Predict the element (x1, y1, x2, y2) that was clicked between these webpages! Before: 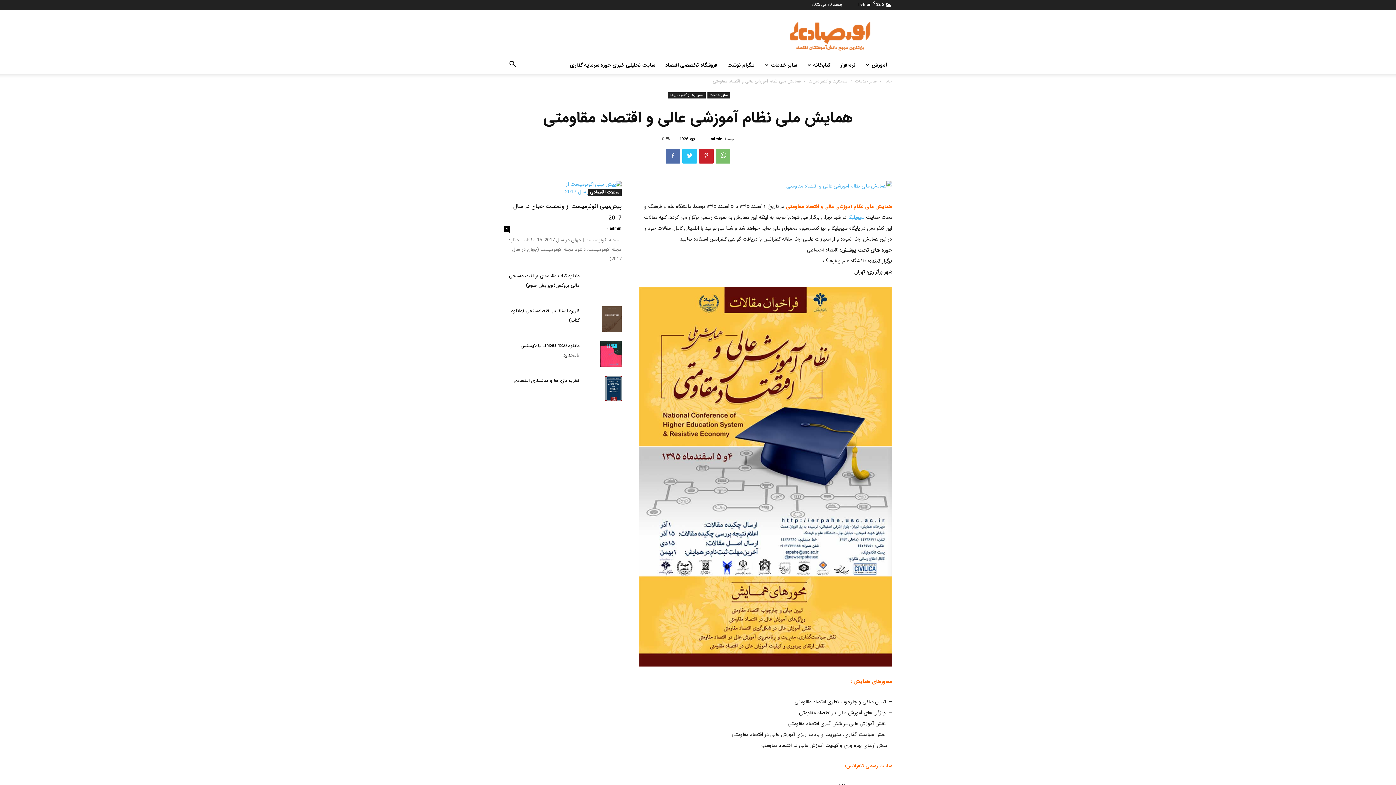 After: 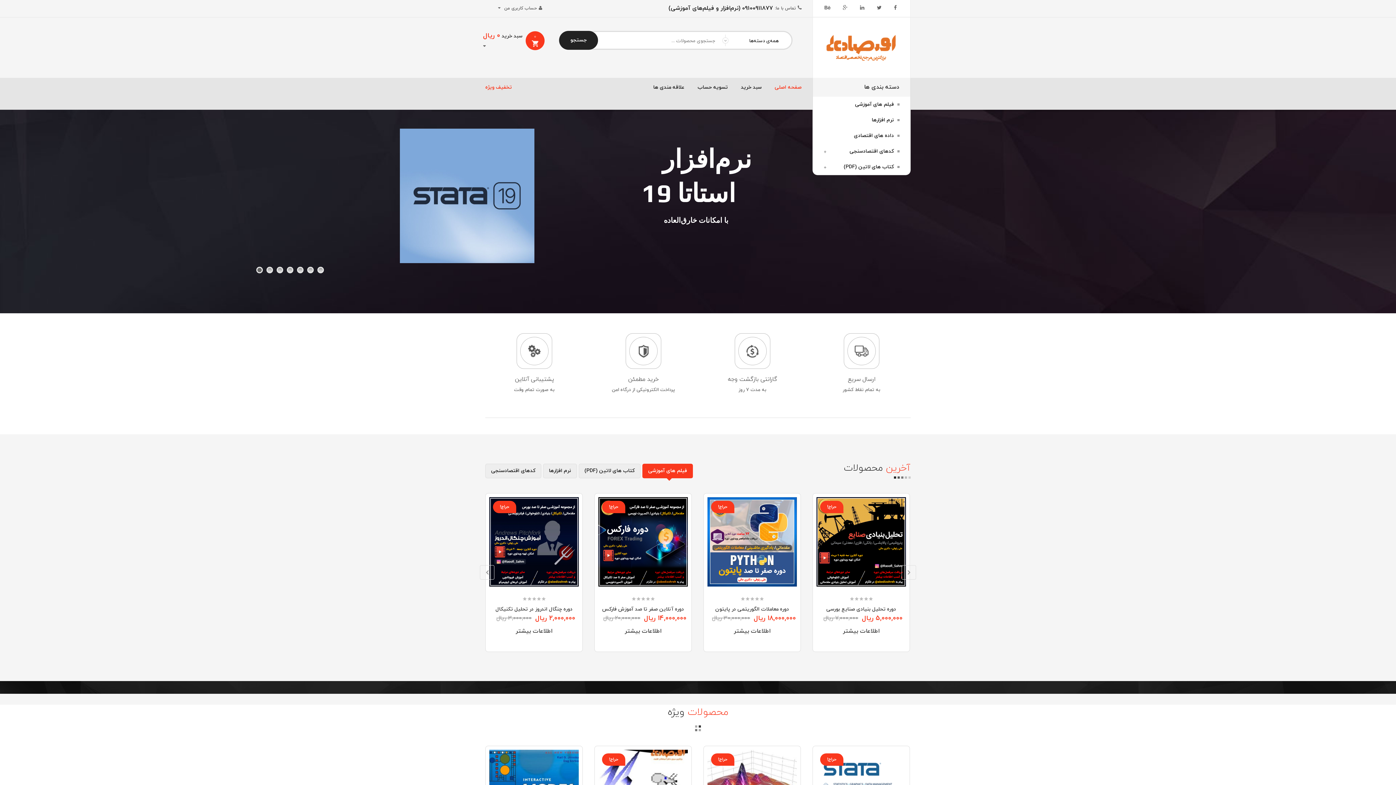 Action: bbox: (660, 56, 722, 73) label: فروشگاه تخصصی اقتصاد